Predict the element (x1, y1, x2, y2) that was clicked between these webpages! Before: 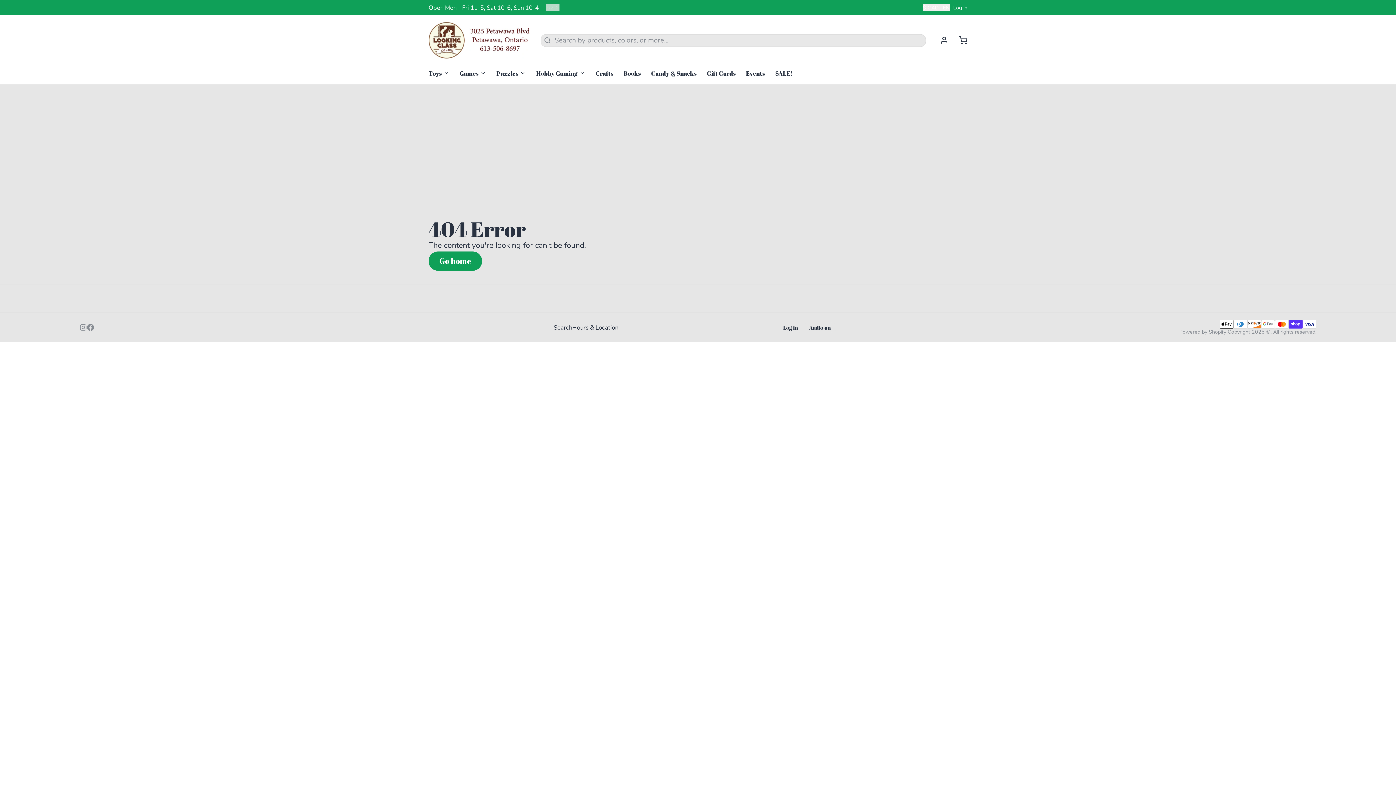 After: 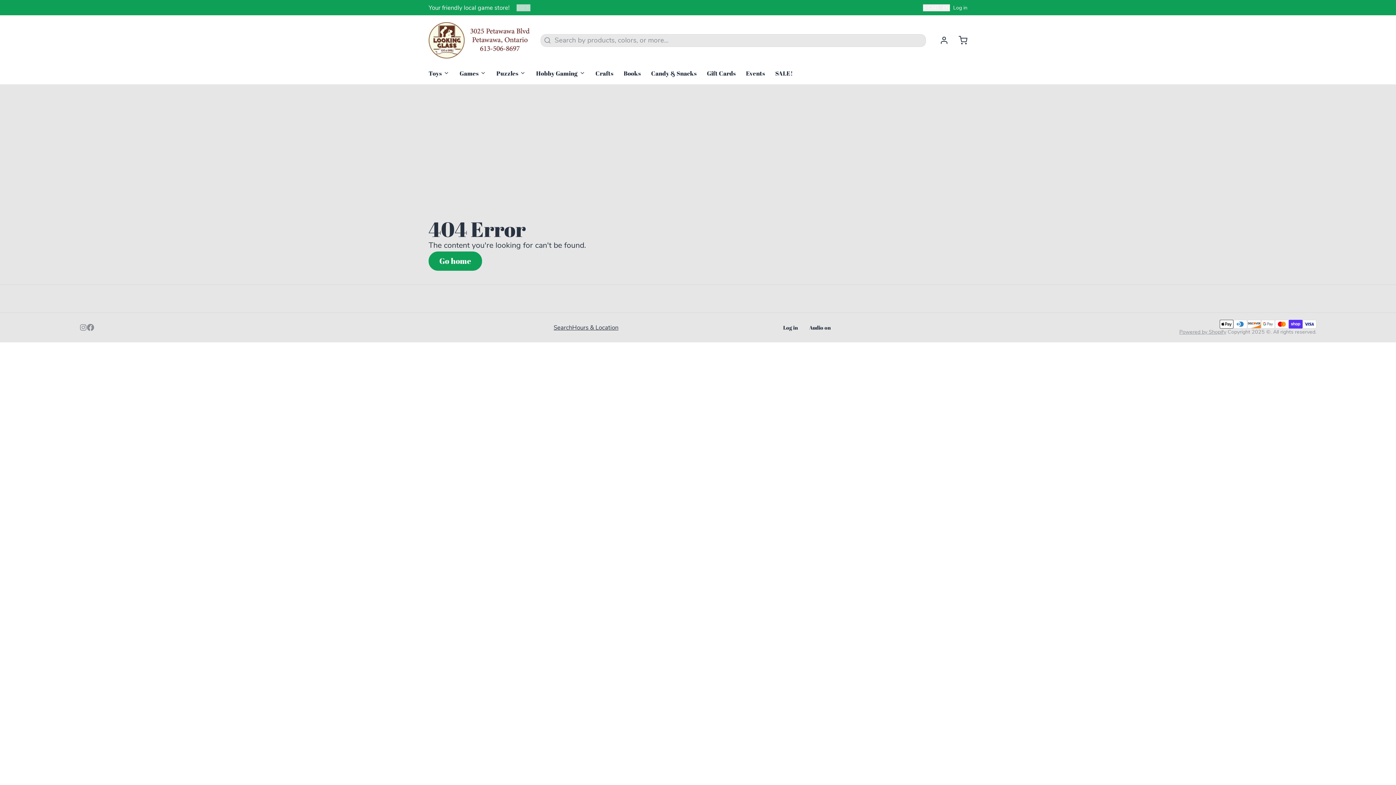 Action: bbox: (86, 324, 94, 331)